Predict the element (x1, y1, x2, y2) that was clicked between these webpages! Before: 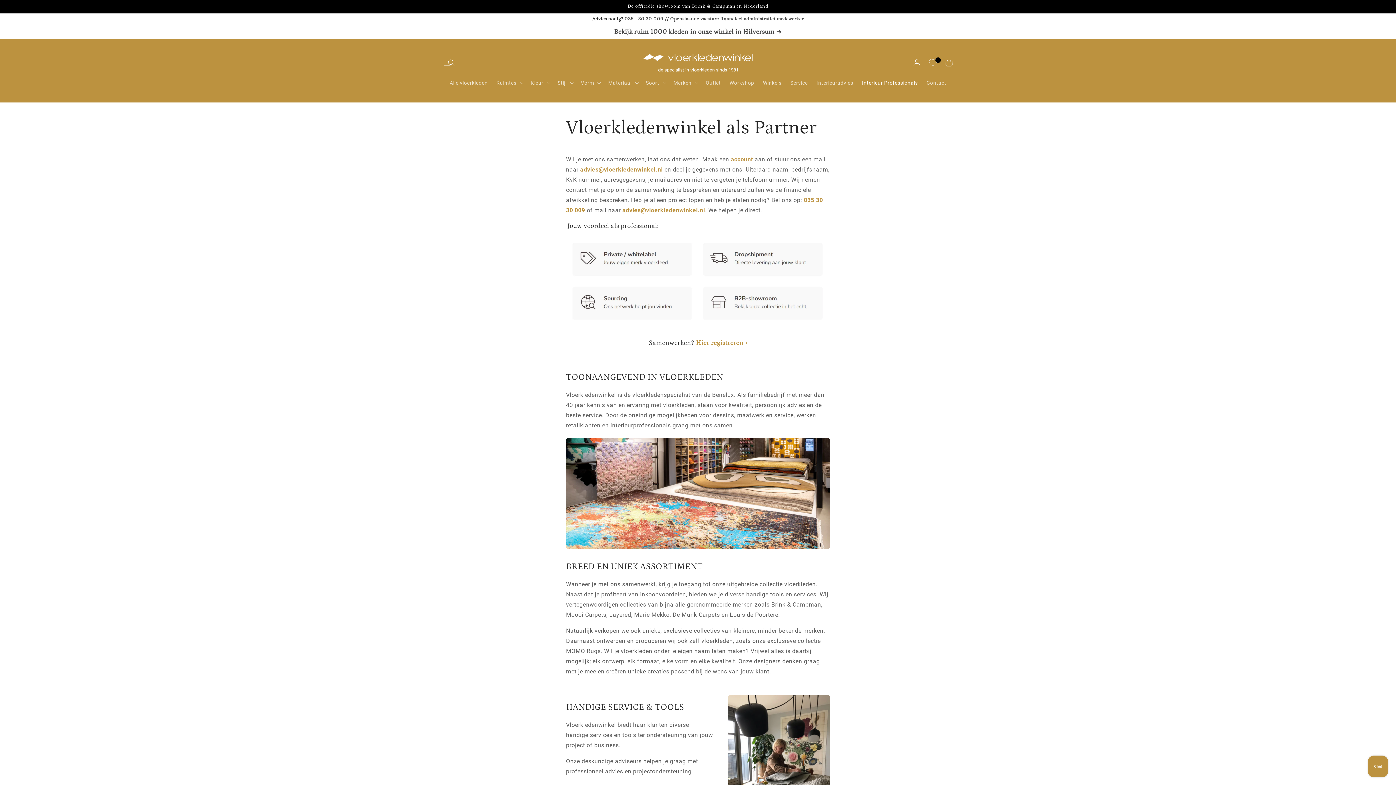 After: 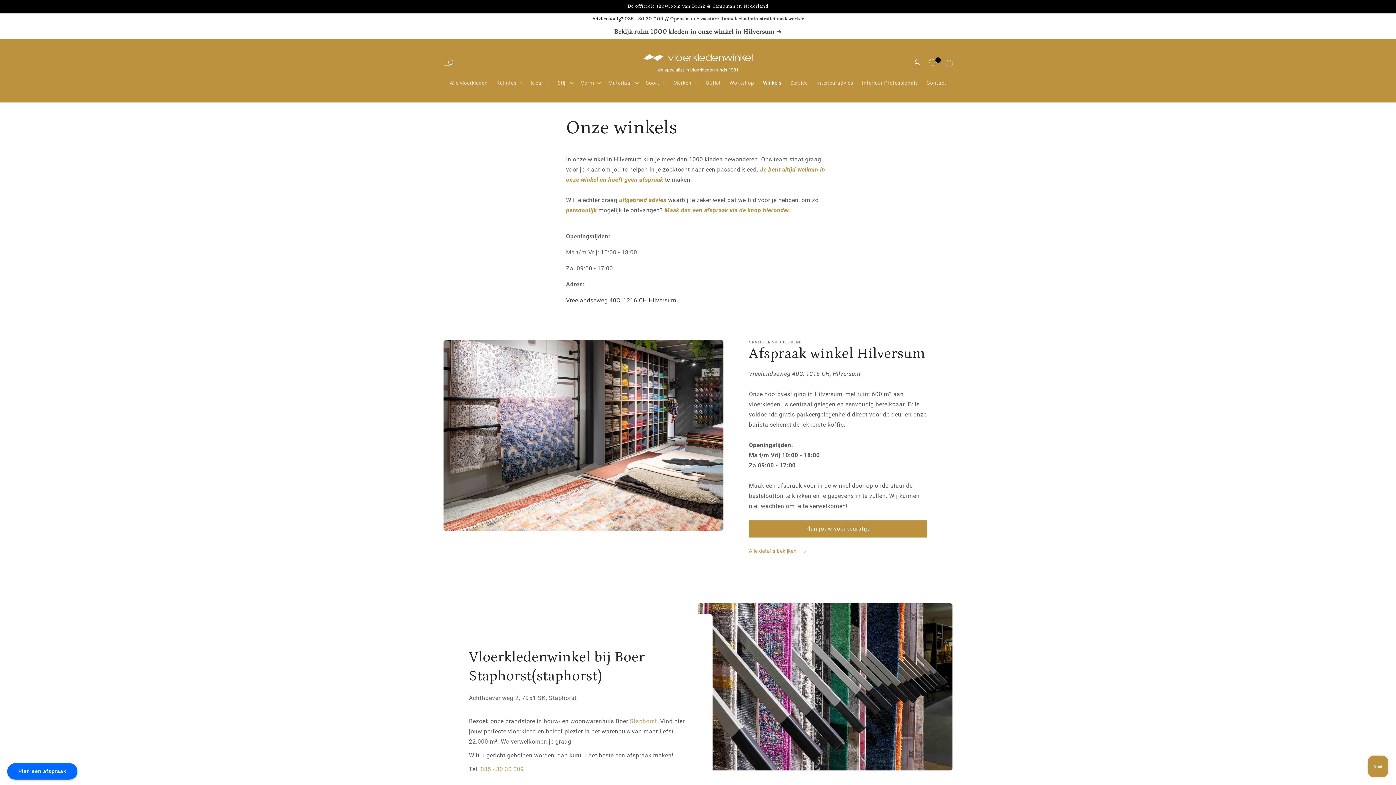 Action: label: Bekijk ruim 1000 kleden in onze winkel in Hilversum ➜ bbox: (614, 28, 782, 35)